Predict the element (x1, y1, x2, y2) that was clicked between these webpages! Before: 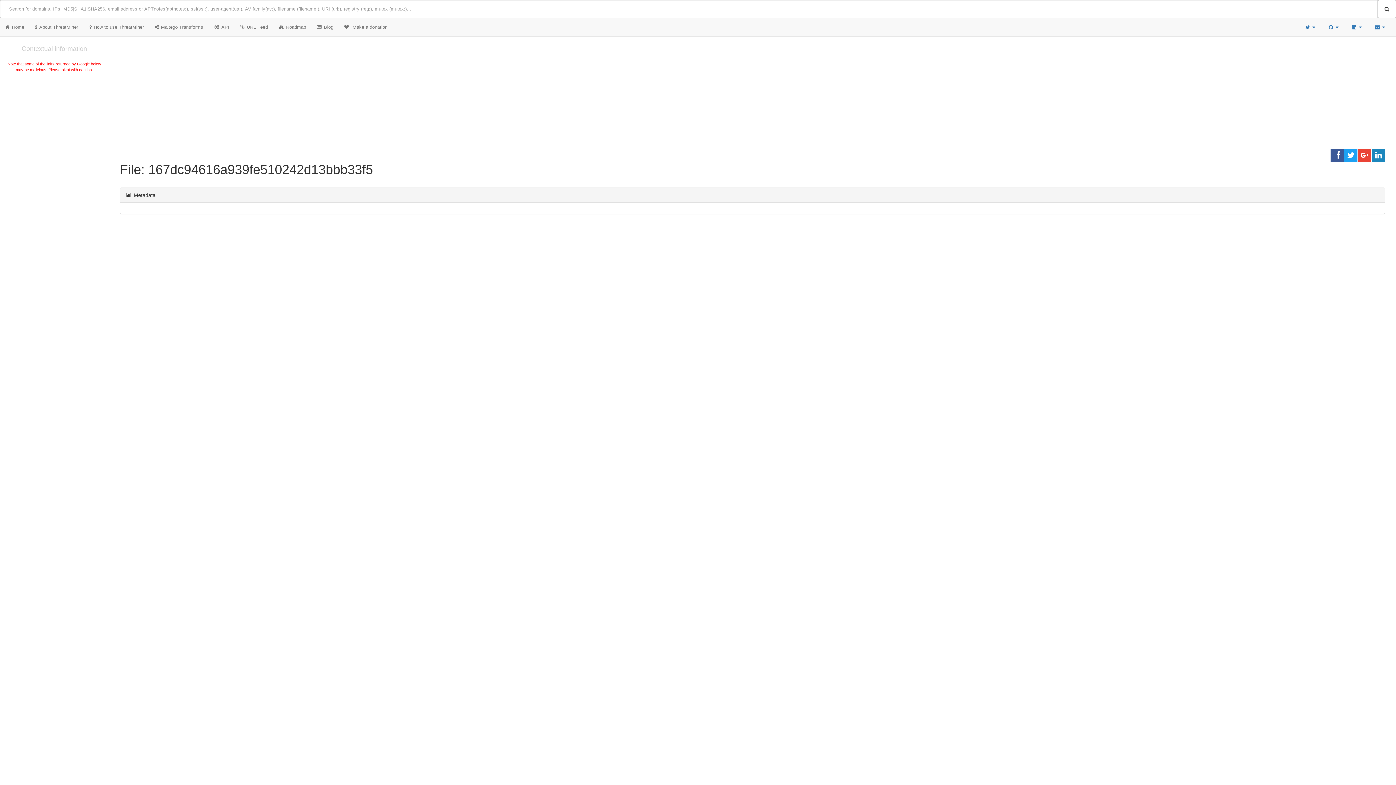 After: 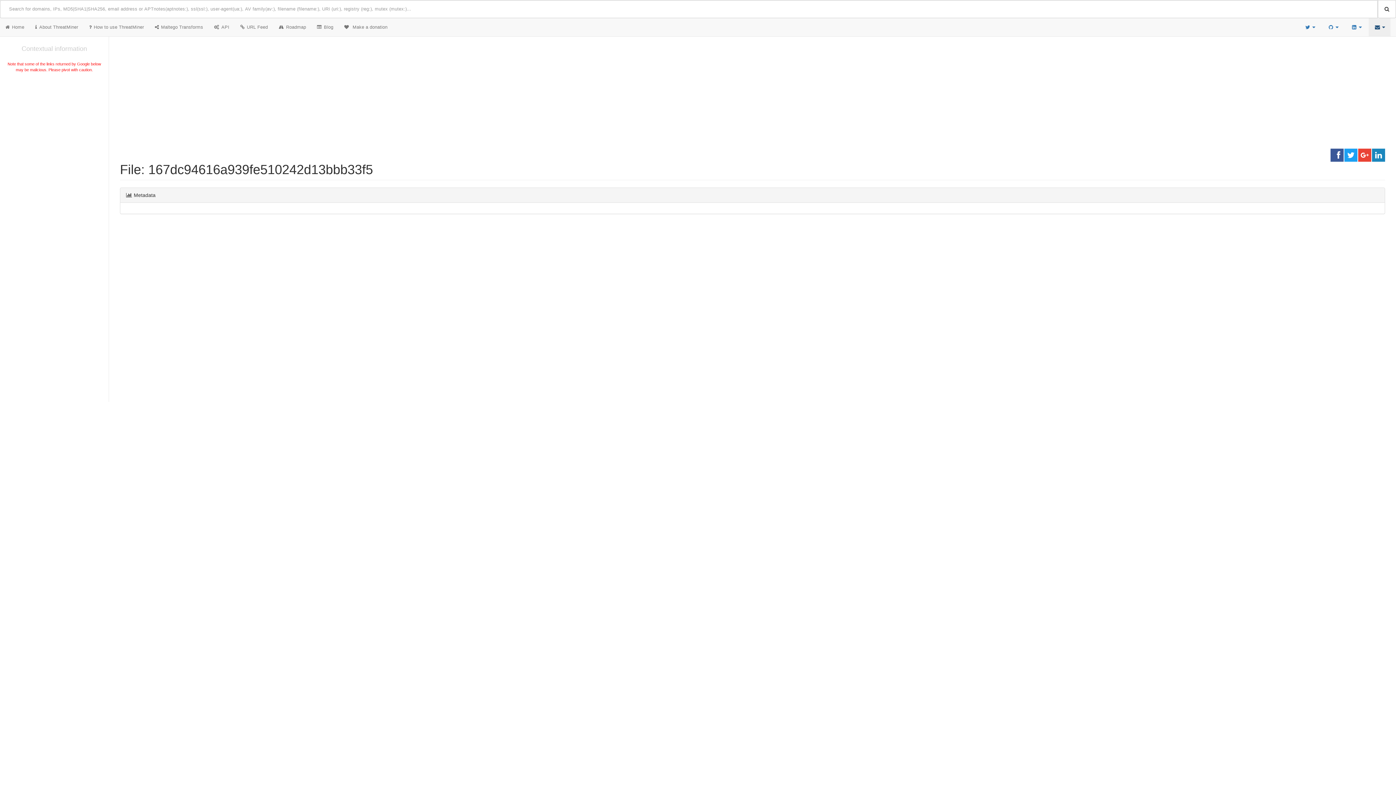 Action: label:   bbox: (1369, 18, 1390, 36)